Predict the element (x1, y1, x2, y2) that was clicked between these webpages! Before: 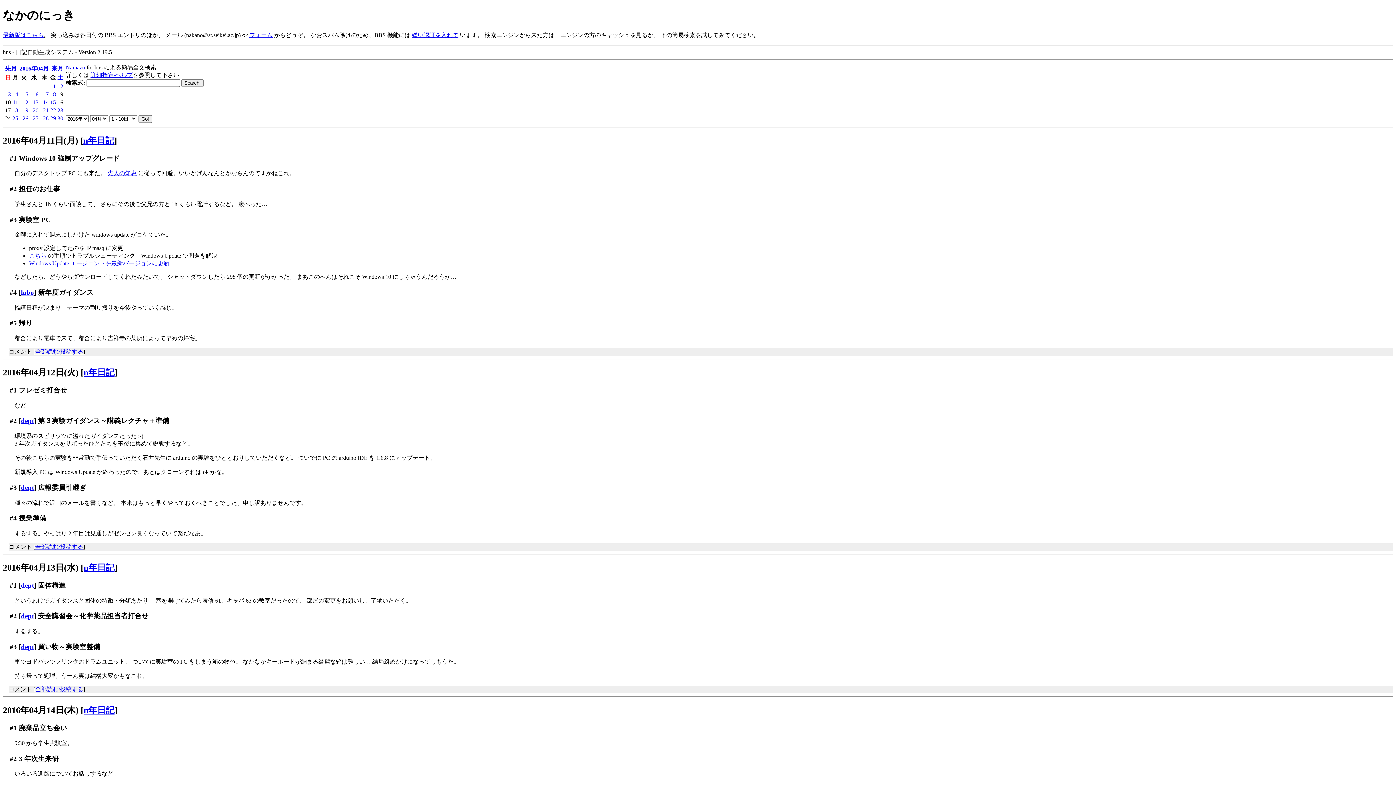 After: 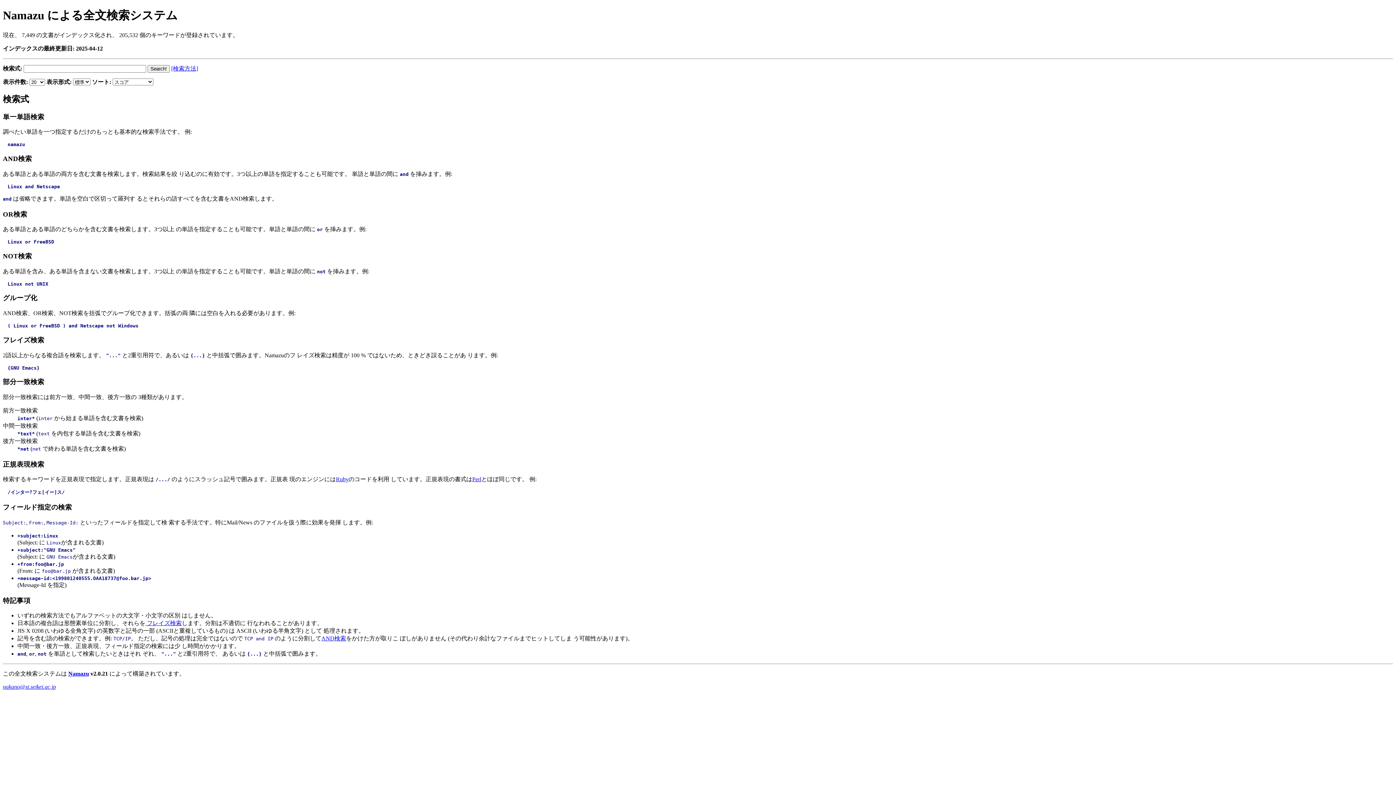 Action: label: 詳細指定/ヘルプ bbox: (90, 71, 132, 78)